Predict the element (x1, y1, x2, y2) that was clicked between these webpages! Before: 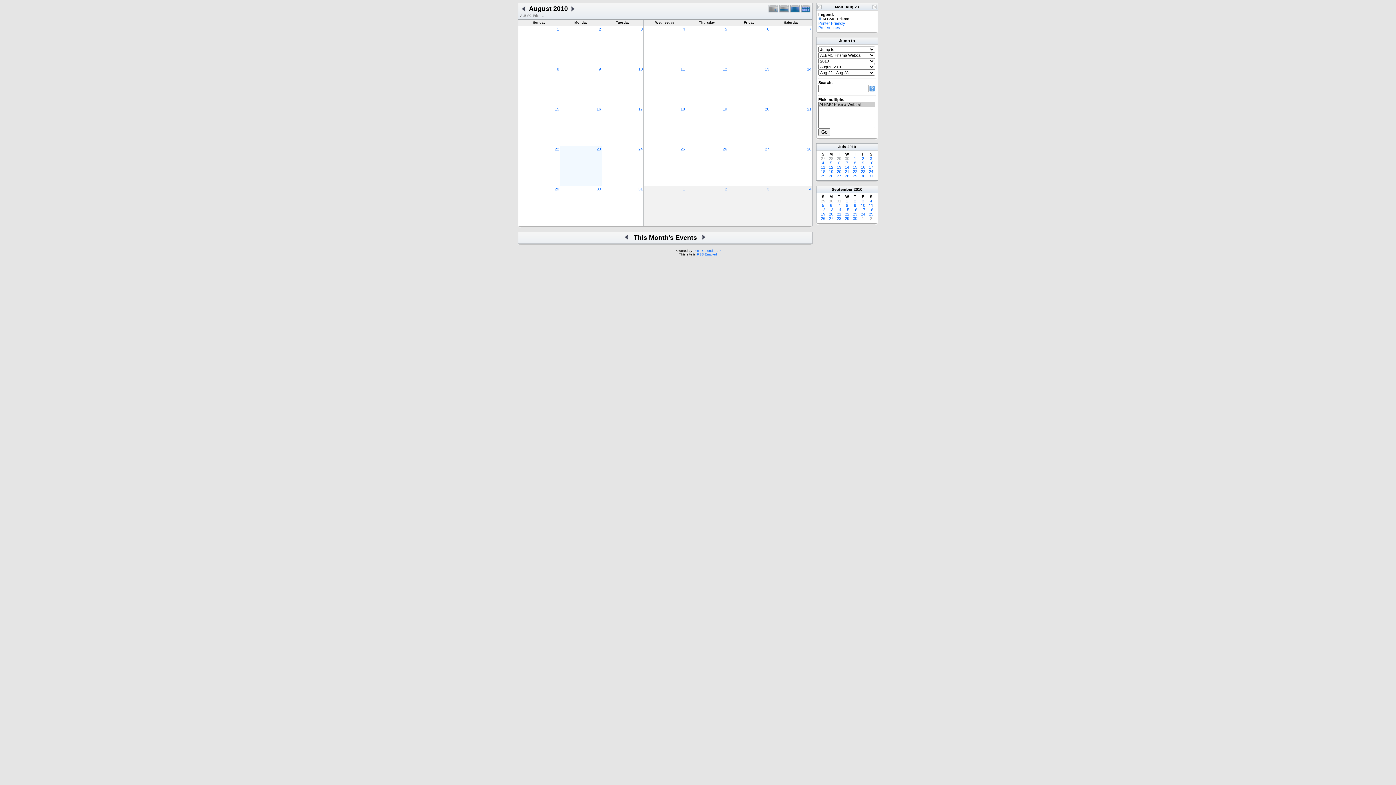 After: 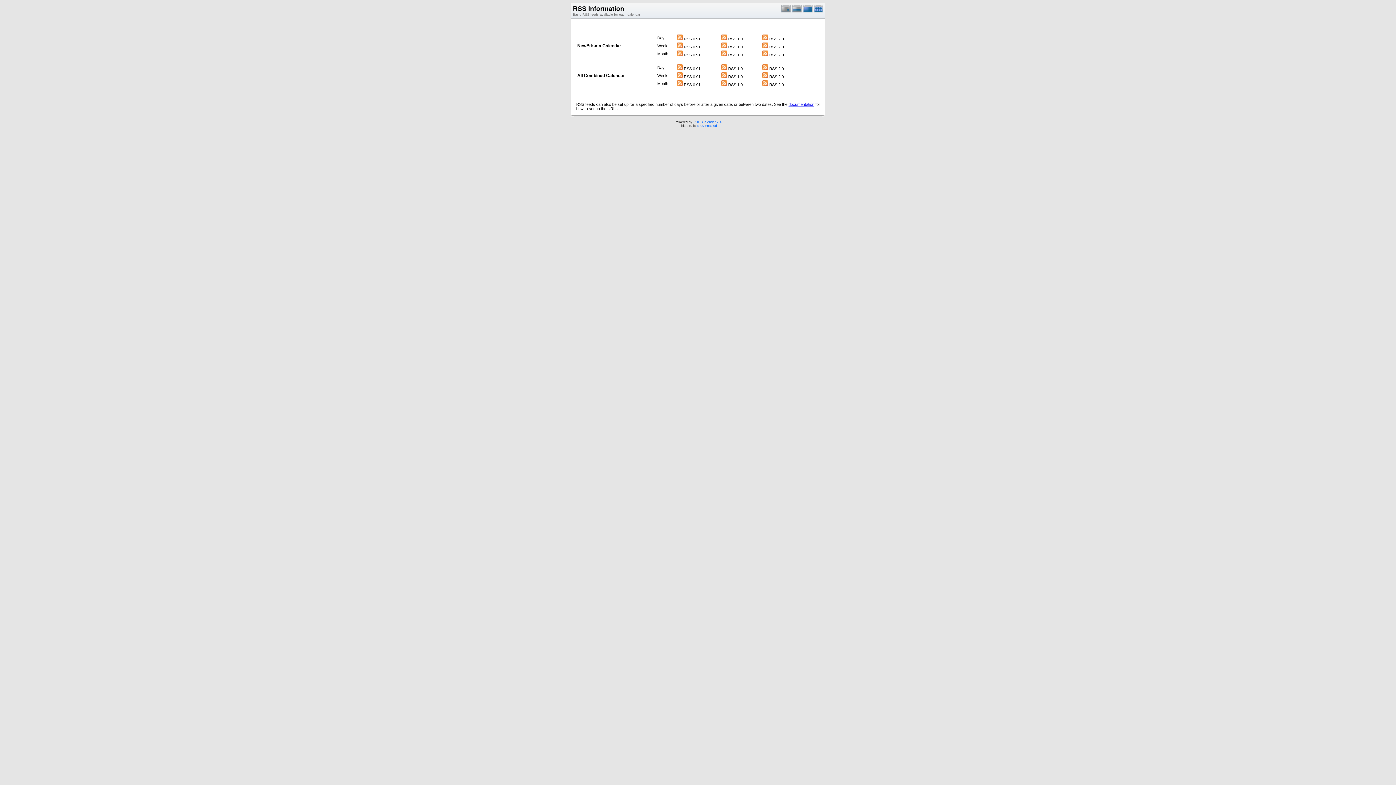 Action: label: RSS-Enabled bbox: (697, 252, 717, 256)